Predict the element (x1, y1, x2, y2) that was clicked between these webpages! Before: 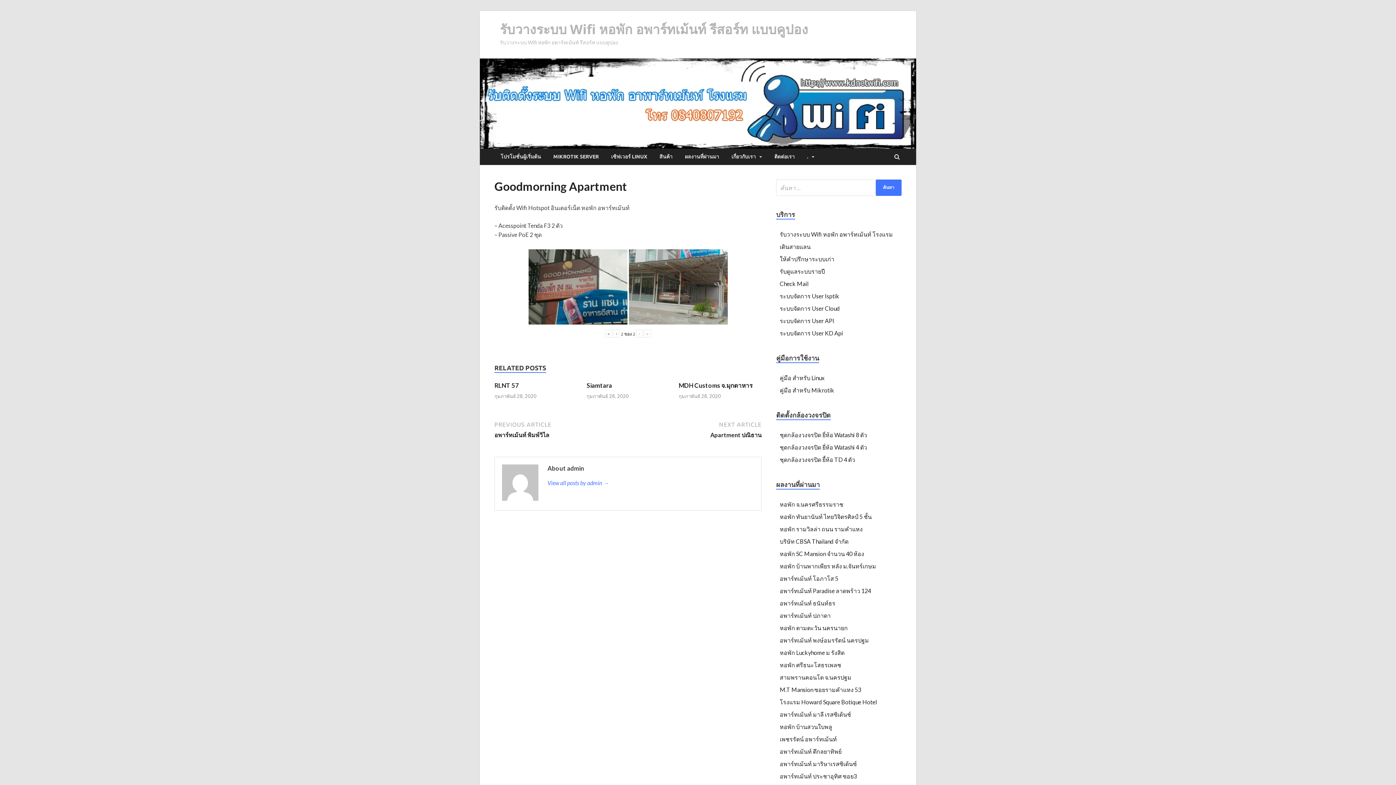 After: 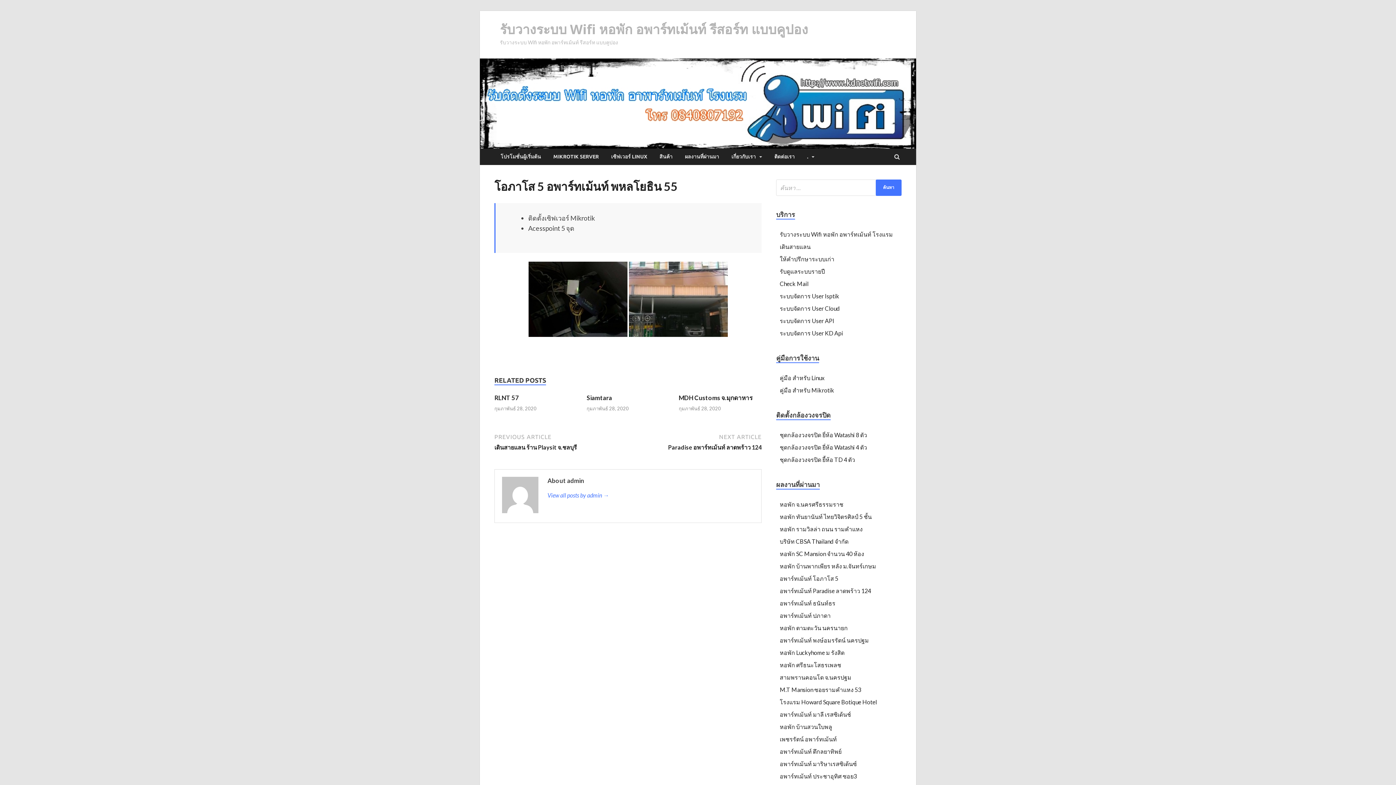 Action: bbox: (780, 575, 838, 582) label: อพาร์ทเม้นท์ โอภาโส 5